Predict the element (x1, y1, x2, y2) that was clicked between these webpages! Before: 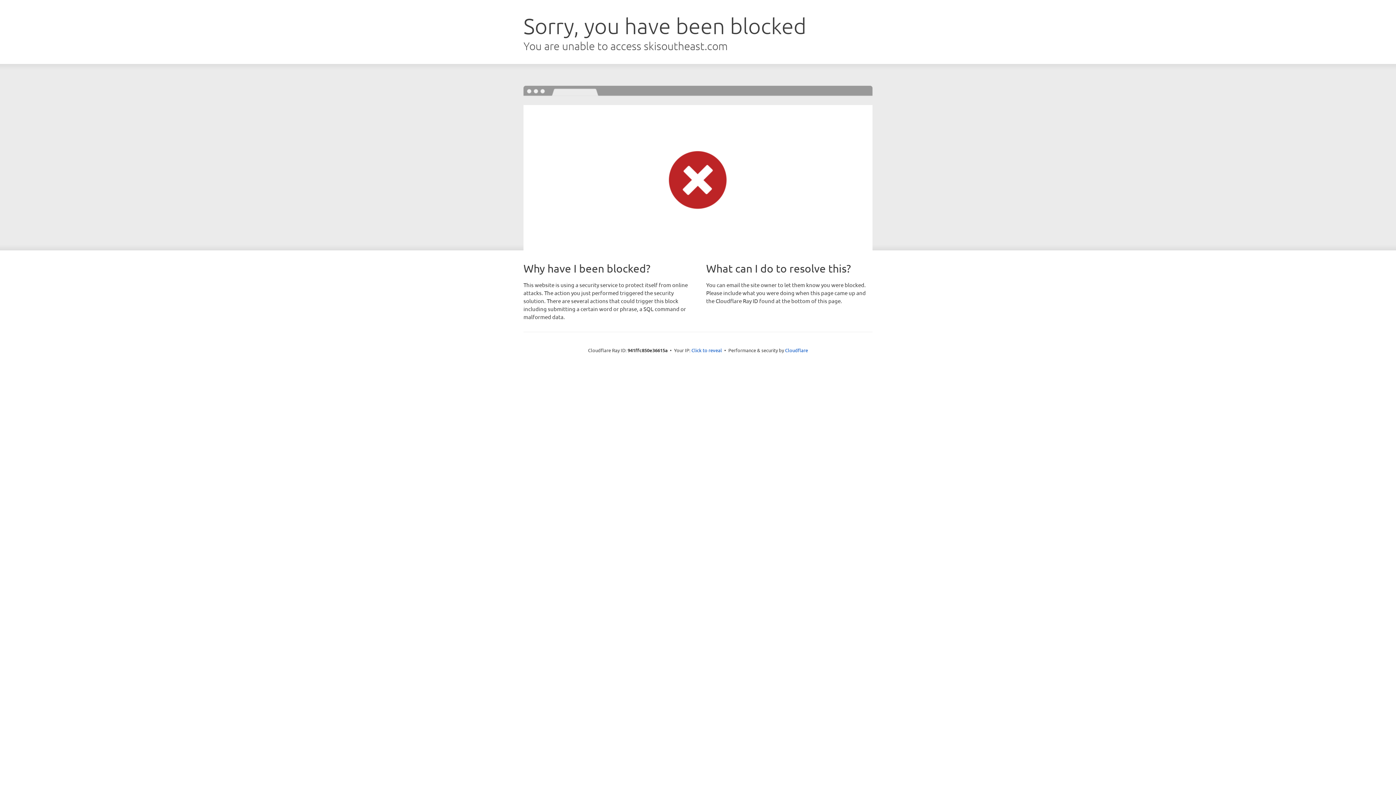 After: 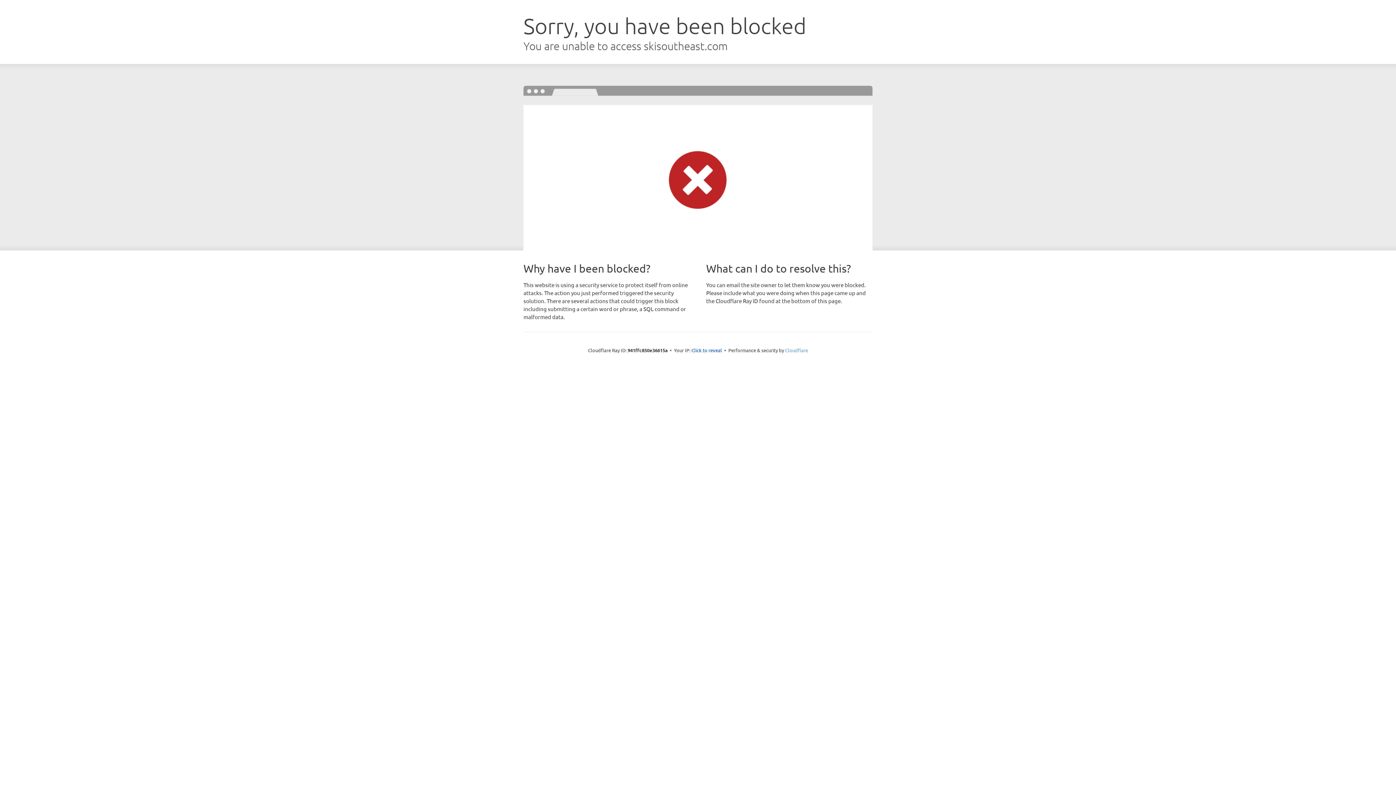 Action: label: Cloudflare bbox: (785, 347, 808, 353)